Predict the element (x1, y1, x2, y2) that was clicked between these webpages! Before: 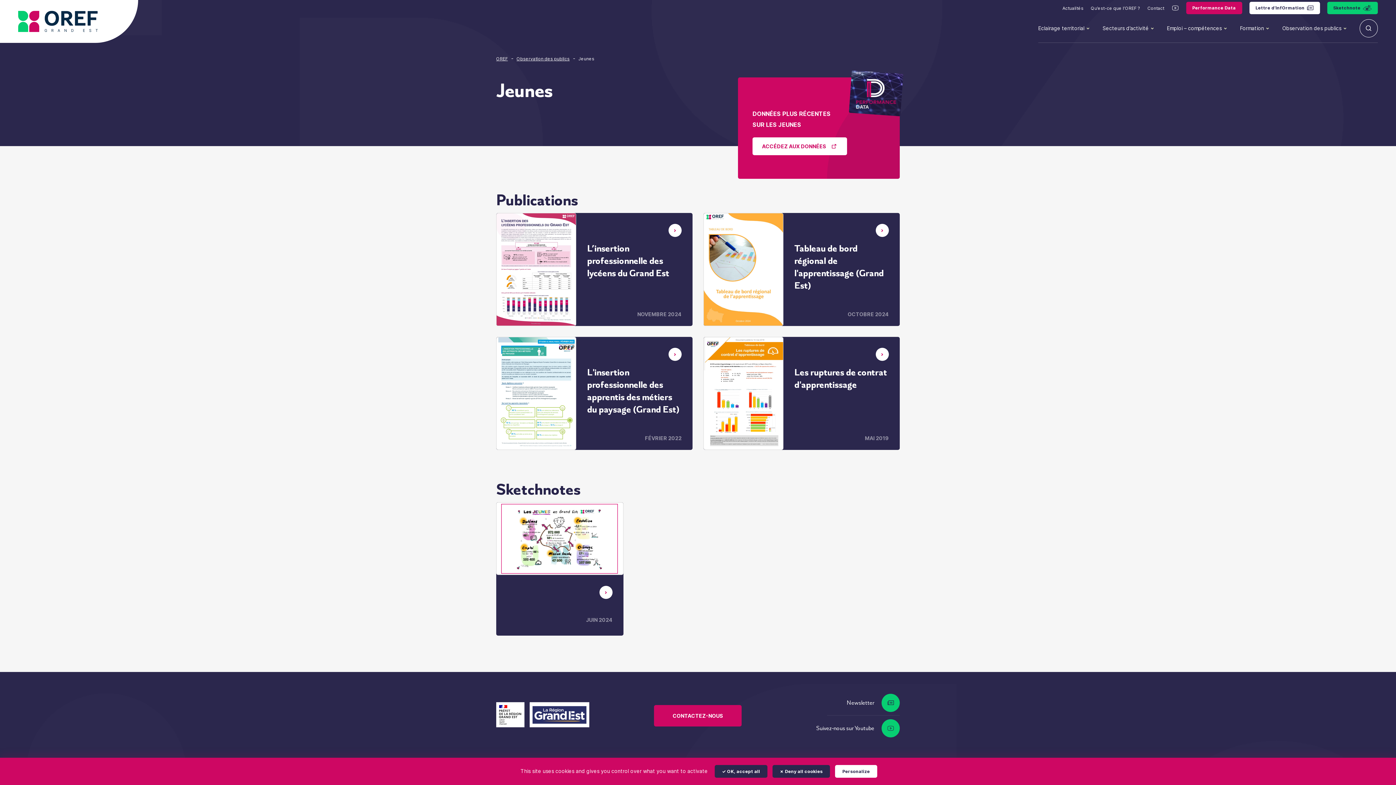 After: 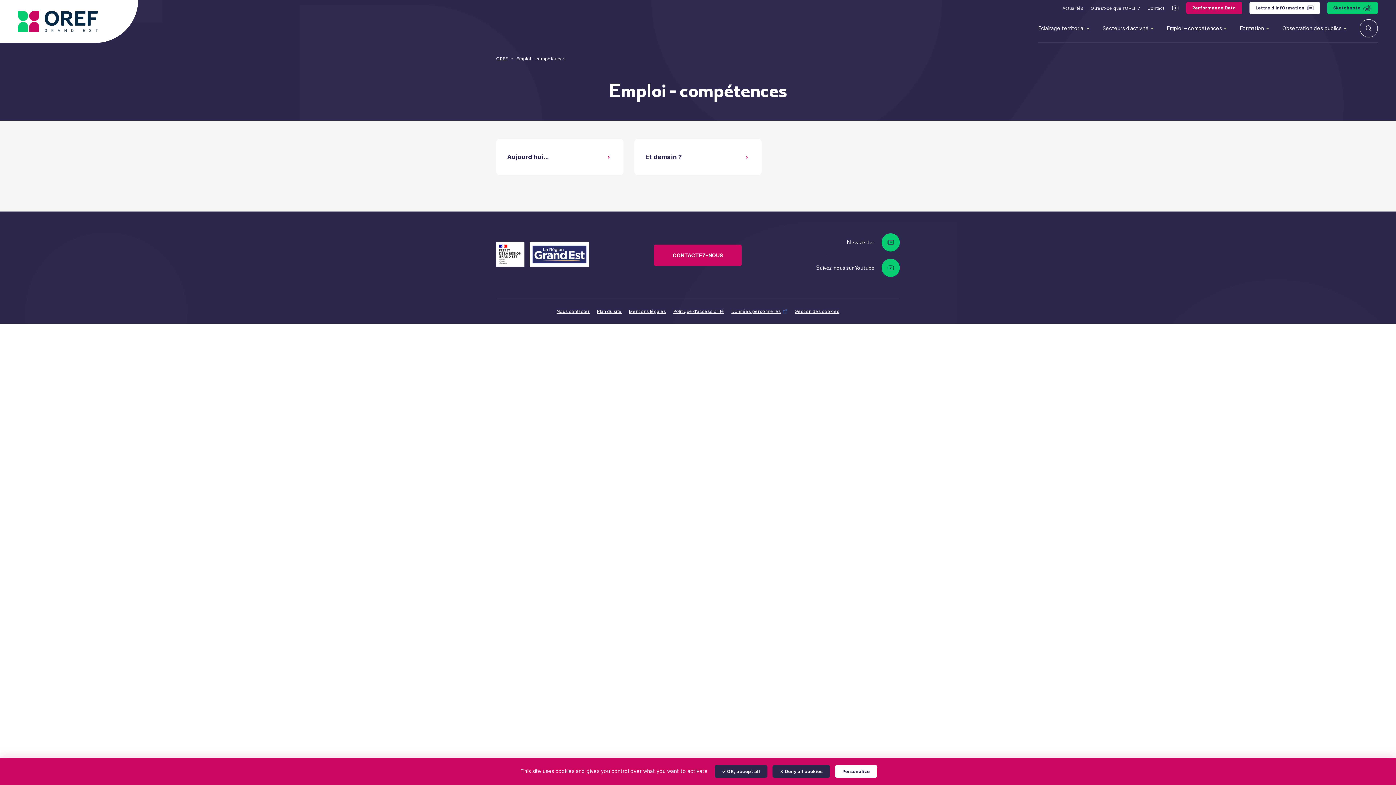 Action: bbox: (1167, 21, 1229, 34) label: Emploi – compétences